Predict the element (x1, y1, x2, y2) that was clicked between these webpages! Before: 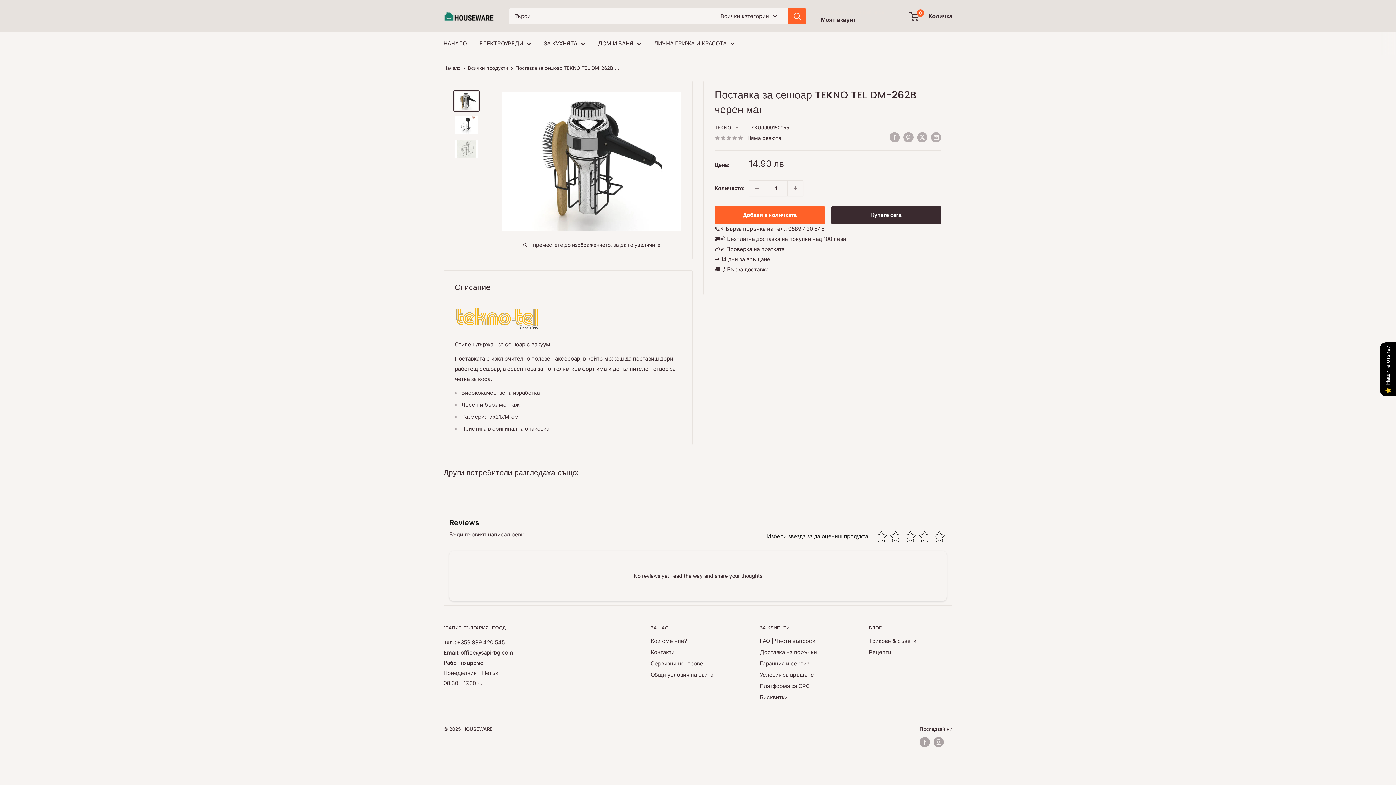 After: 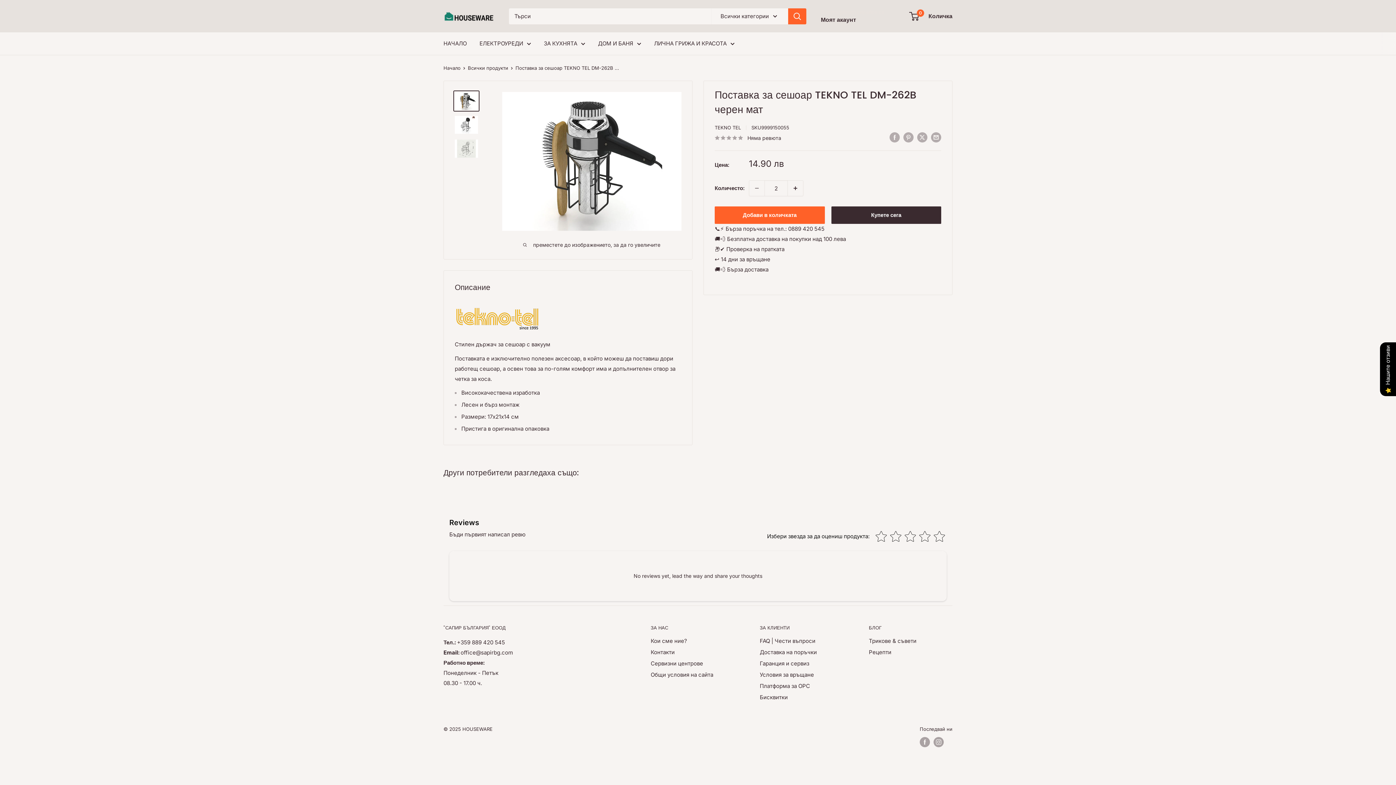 Action: bbox: (788, 180, 803, 196) label: Увеличете количеството